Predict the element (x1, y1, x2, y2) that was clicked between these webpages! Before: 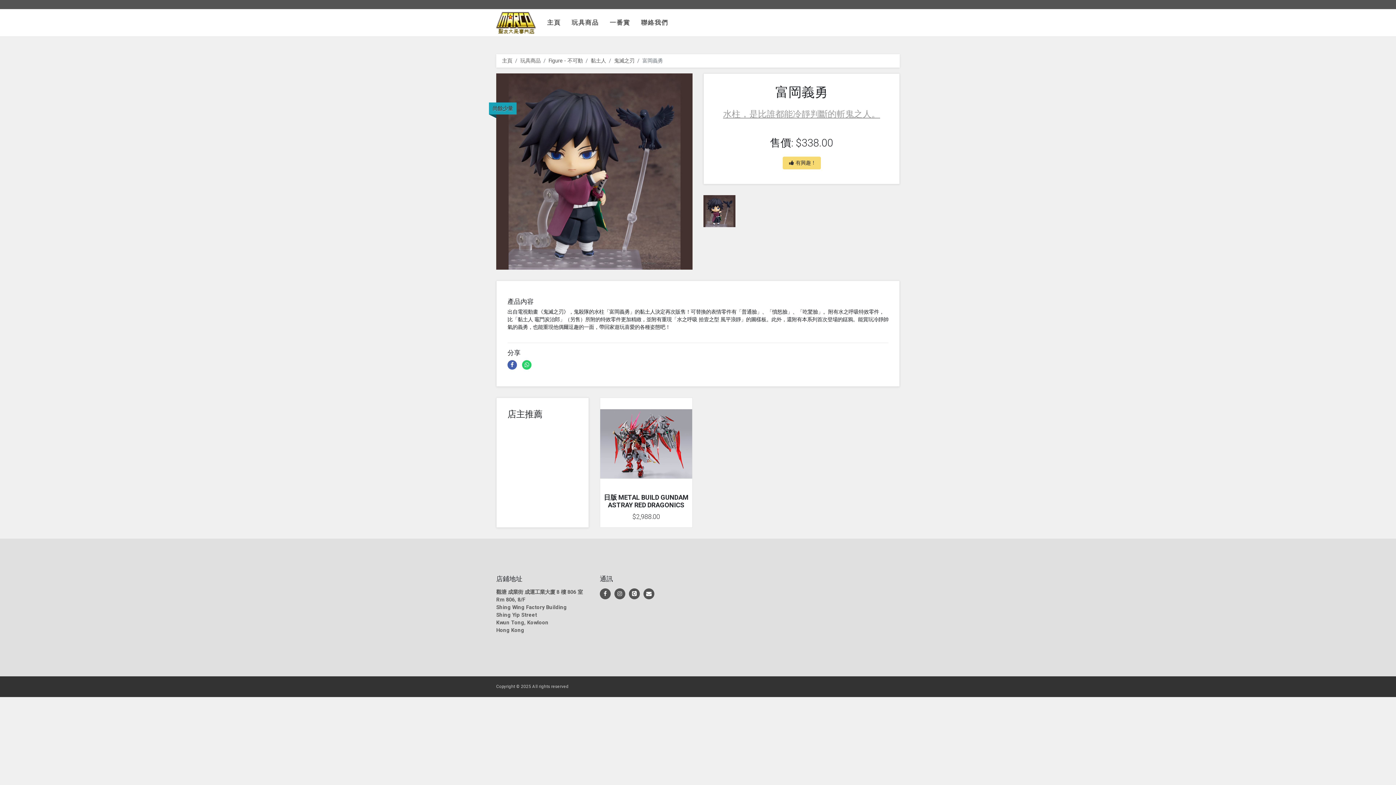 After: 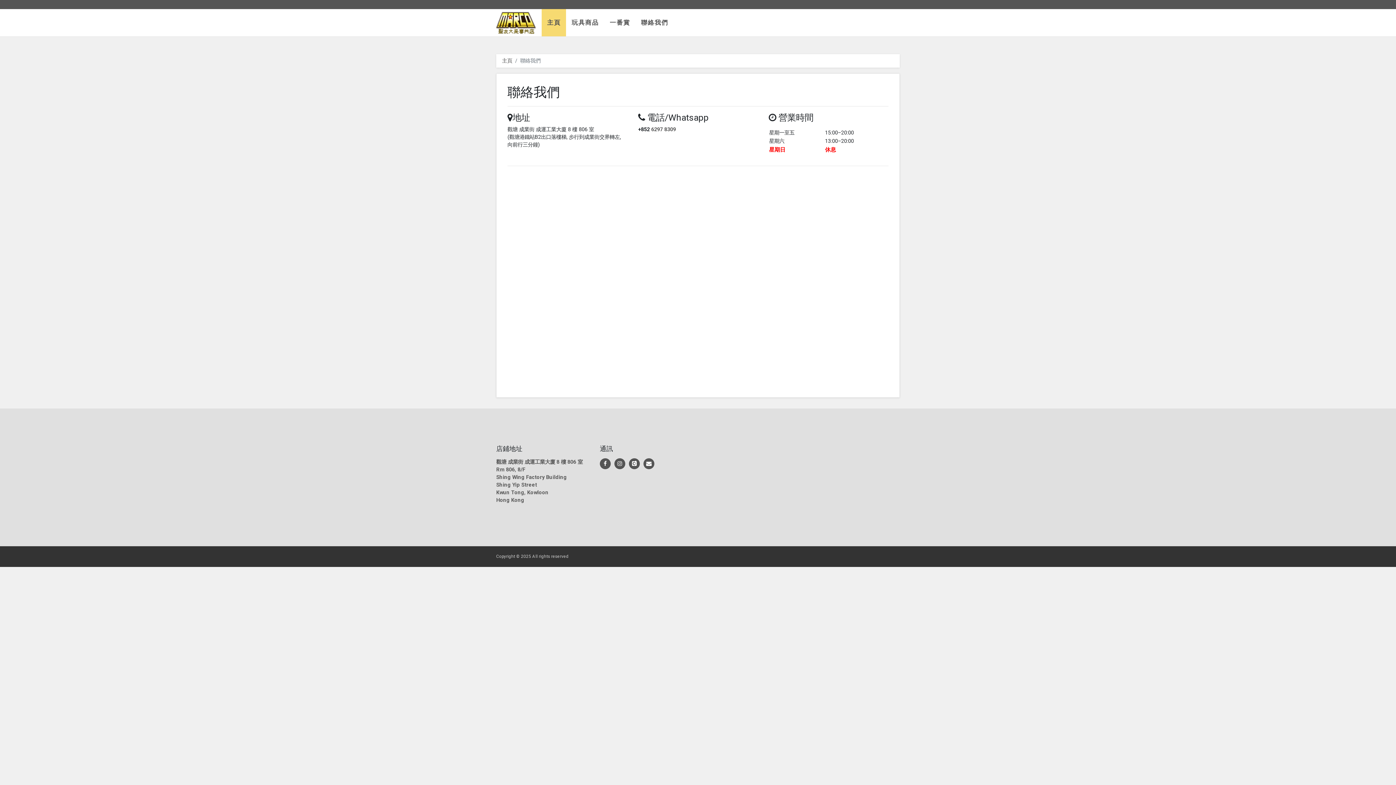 Action: label: 主頁 bbox: (541, 9, 566, 36)